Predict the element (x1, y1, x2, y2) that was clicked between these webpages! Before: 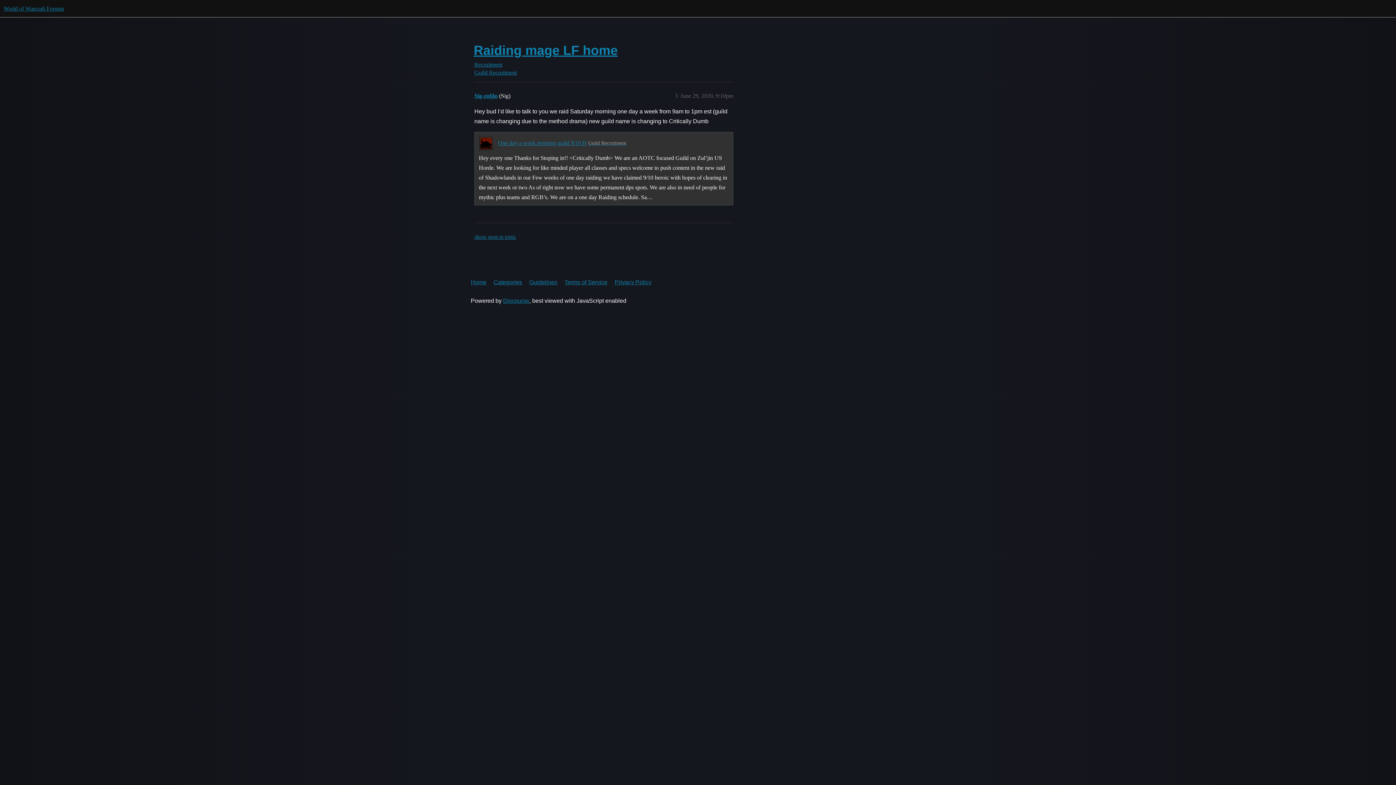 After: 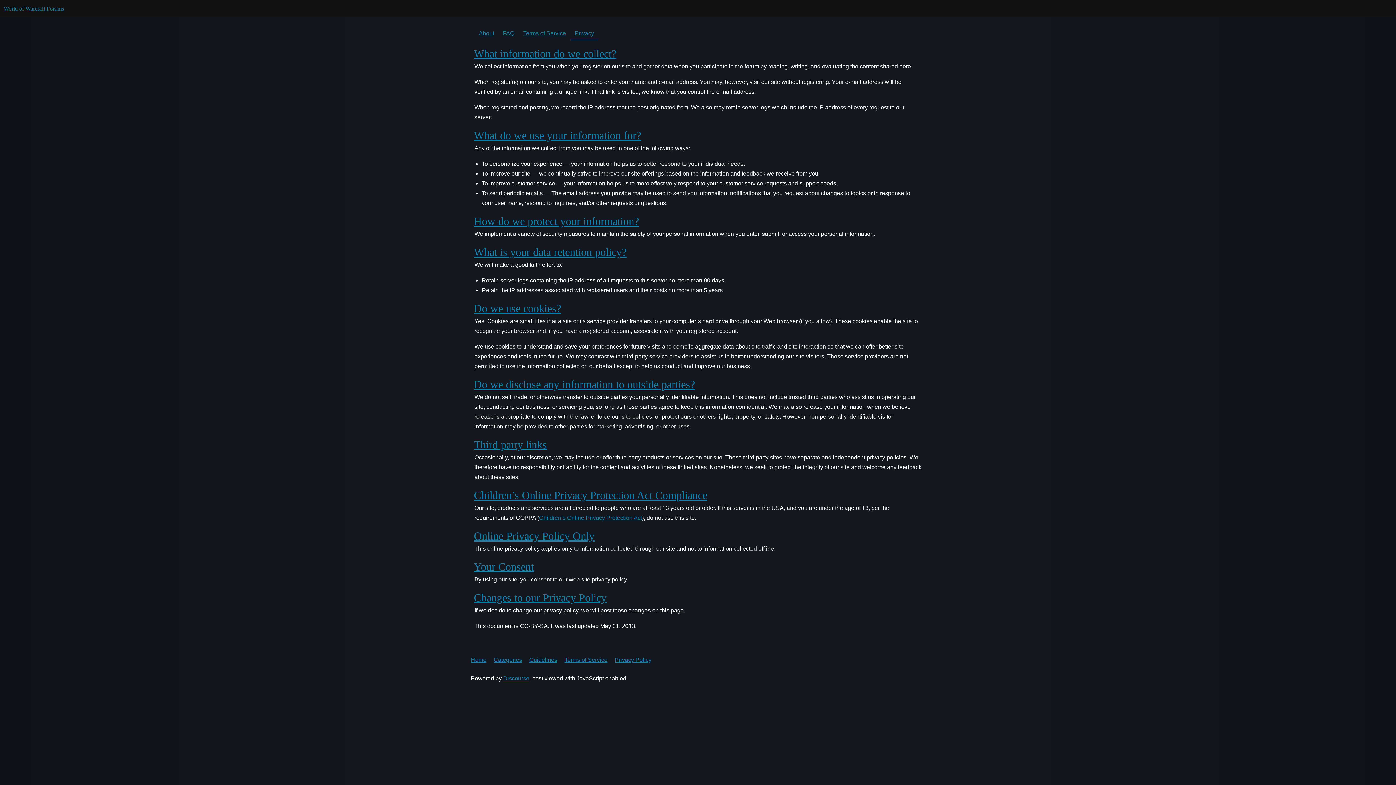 Action: bbox: (614, 274, 657, 290) label: Privacy Policy